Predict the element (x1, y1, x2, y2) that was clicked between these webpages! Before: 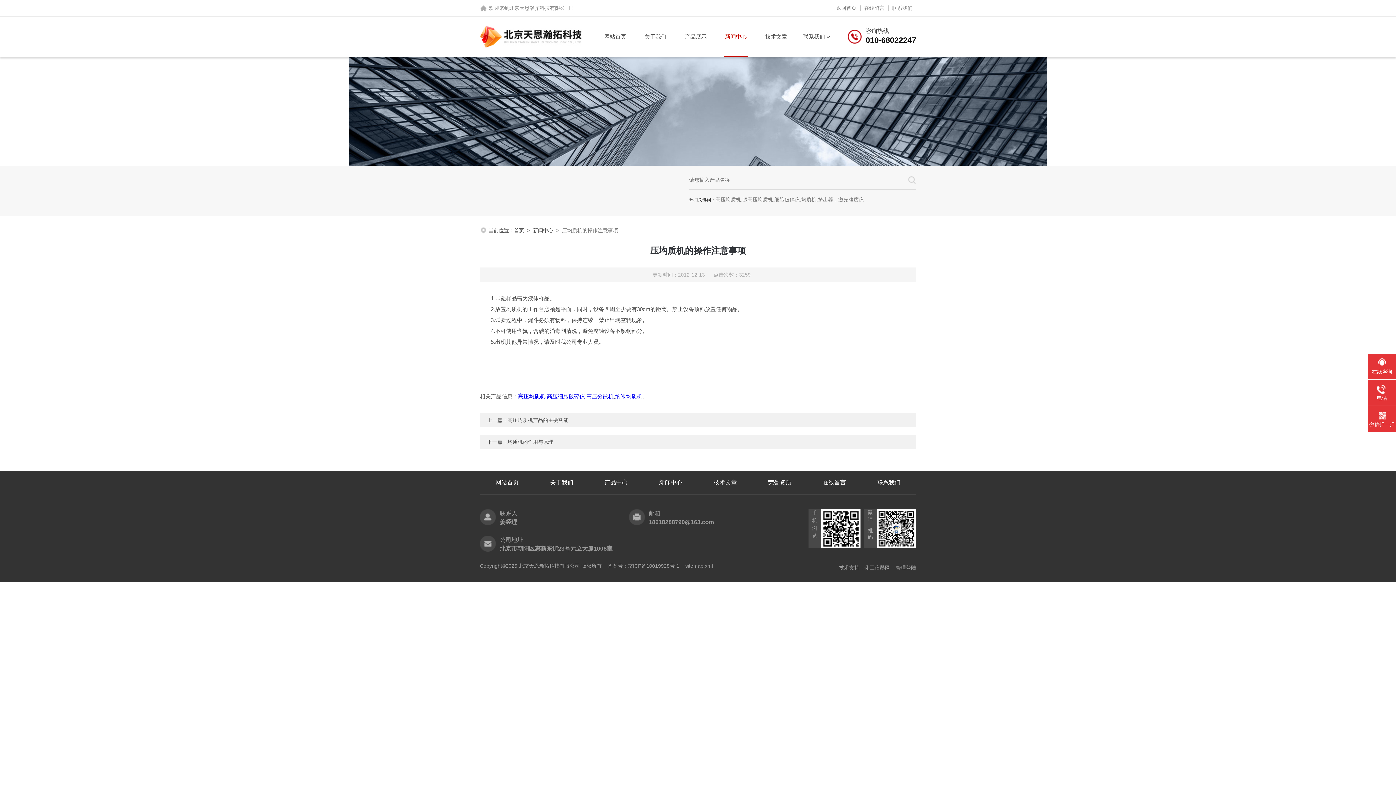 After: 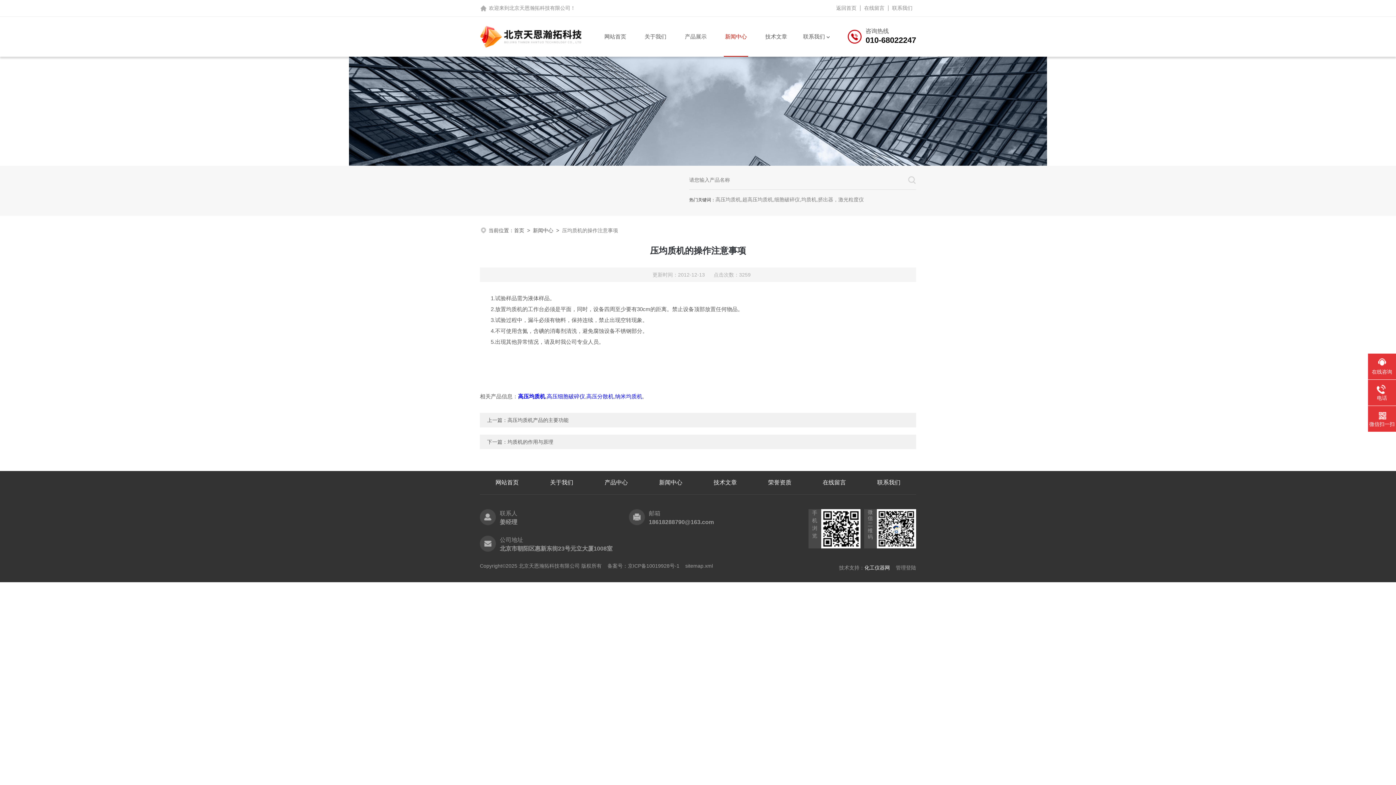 Action: bbox: (864, 565, 890, 570) label: 化工仪器网